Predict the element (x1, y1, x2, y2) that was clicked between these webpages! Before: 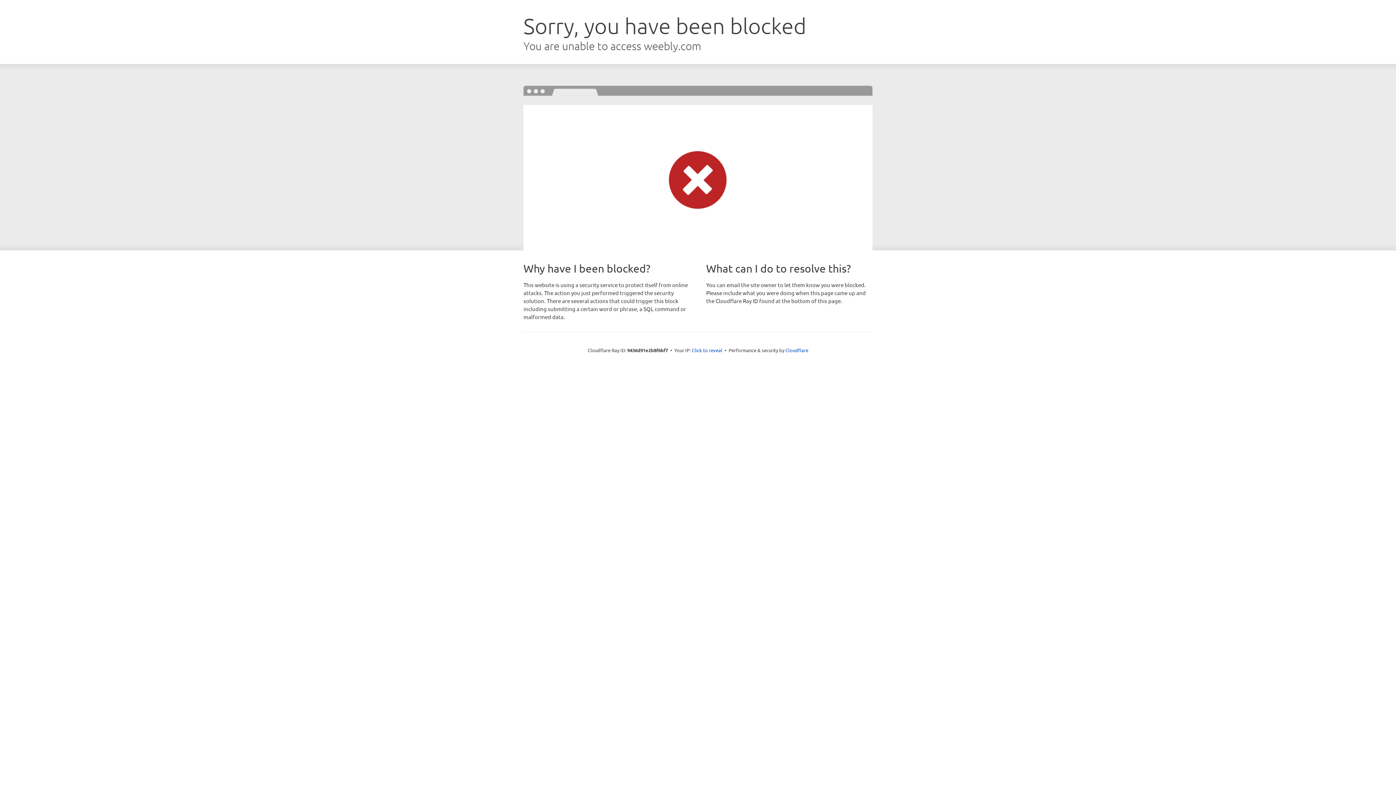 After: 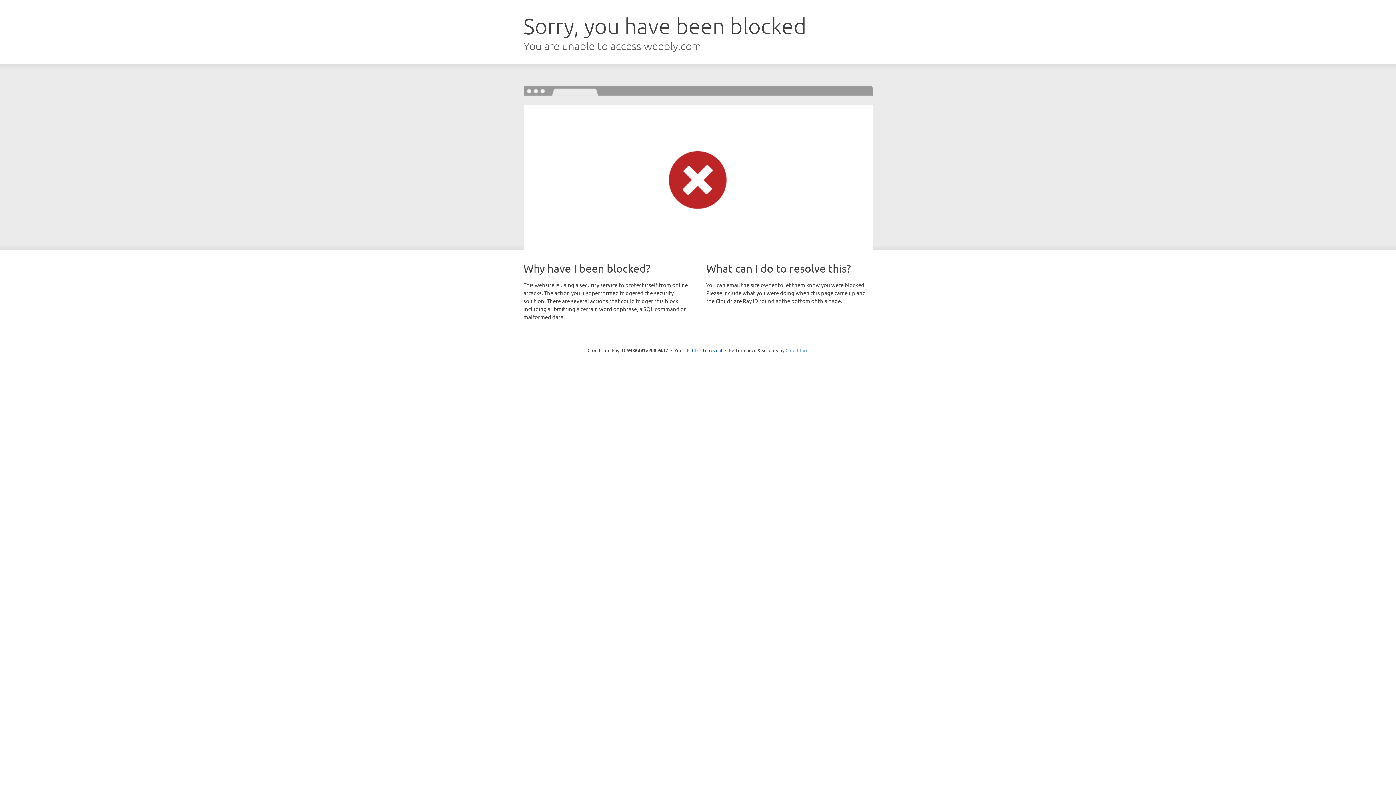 Action: label: Cloudflare bbox: (785, 347, 808, 353)